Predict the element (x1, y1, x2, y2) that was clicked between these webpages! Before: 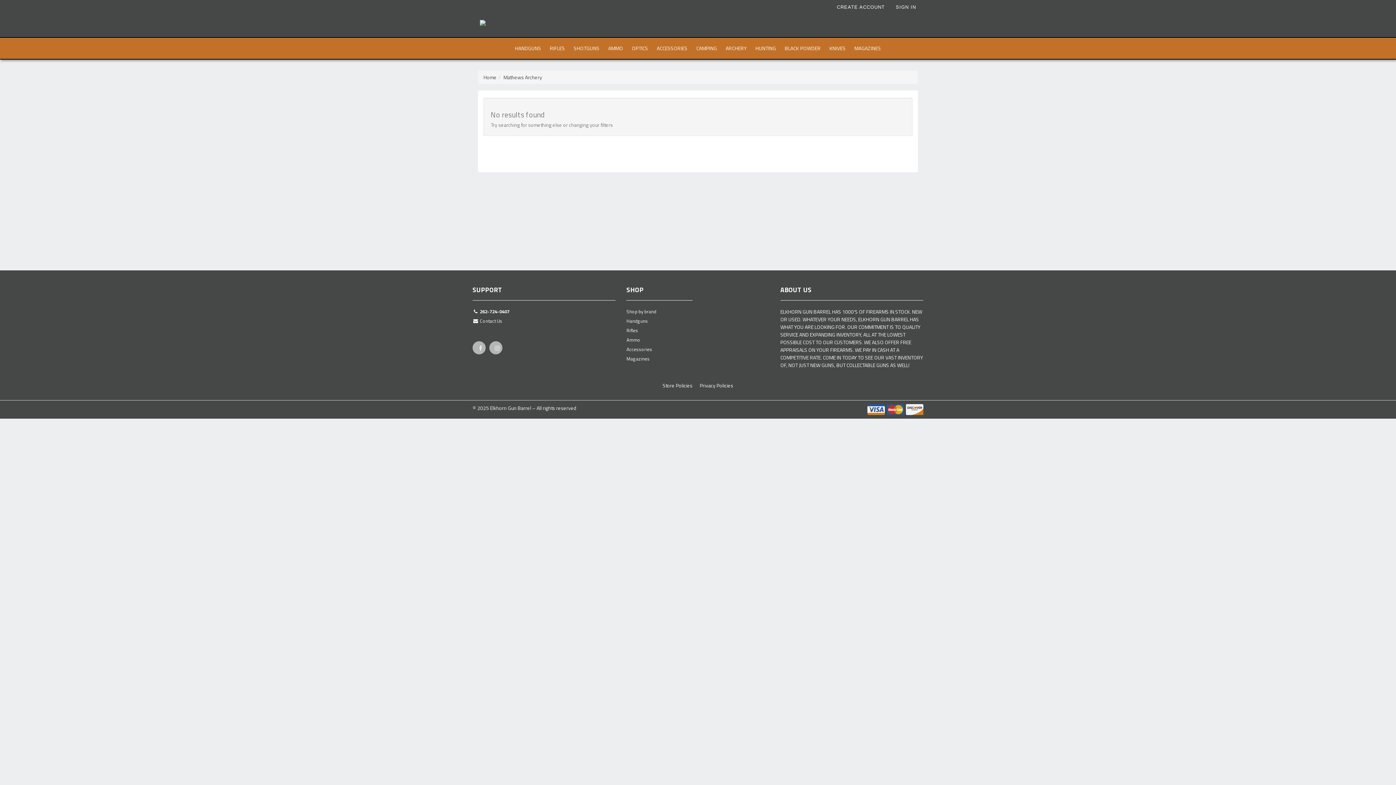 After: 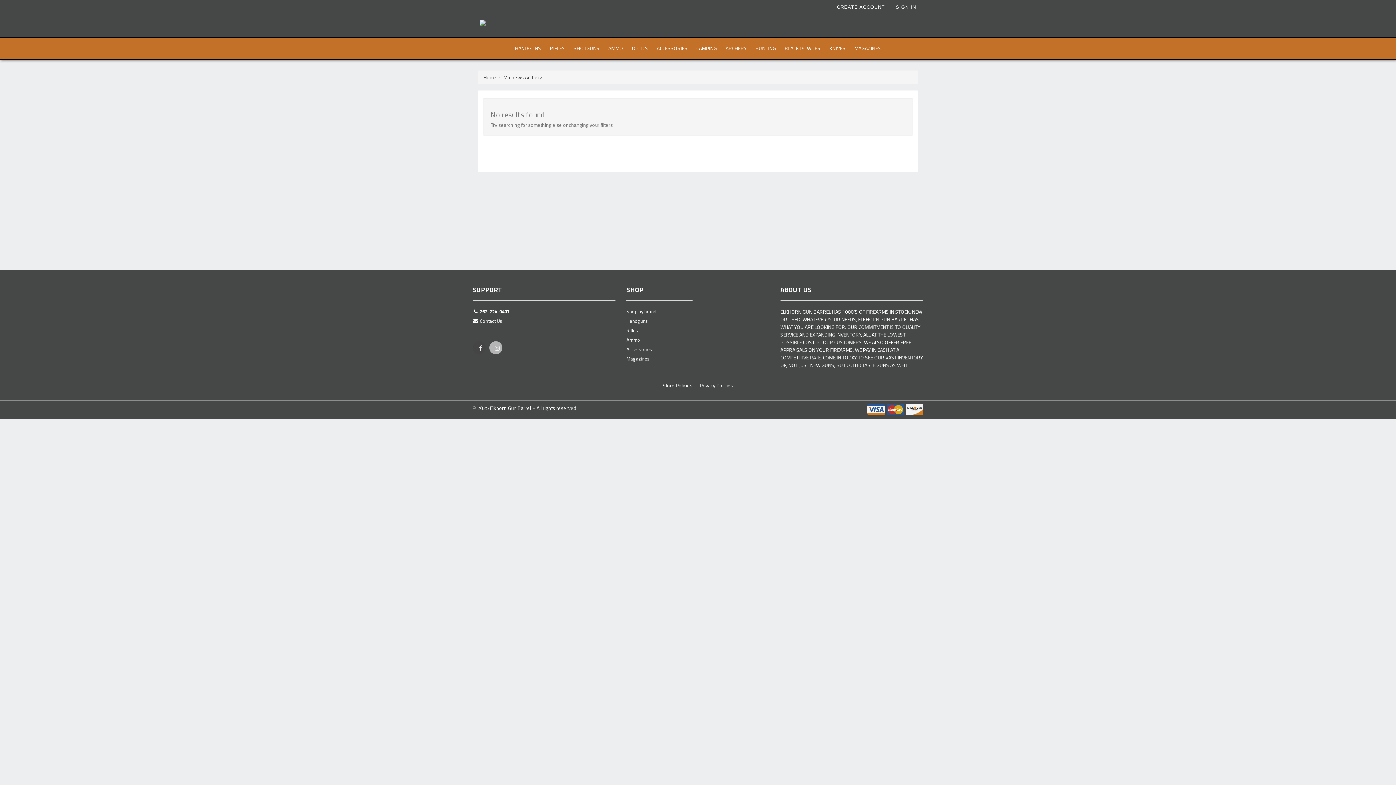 Action: bbox: (473, 342, 485, 357)